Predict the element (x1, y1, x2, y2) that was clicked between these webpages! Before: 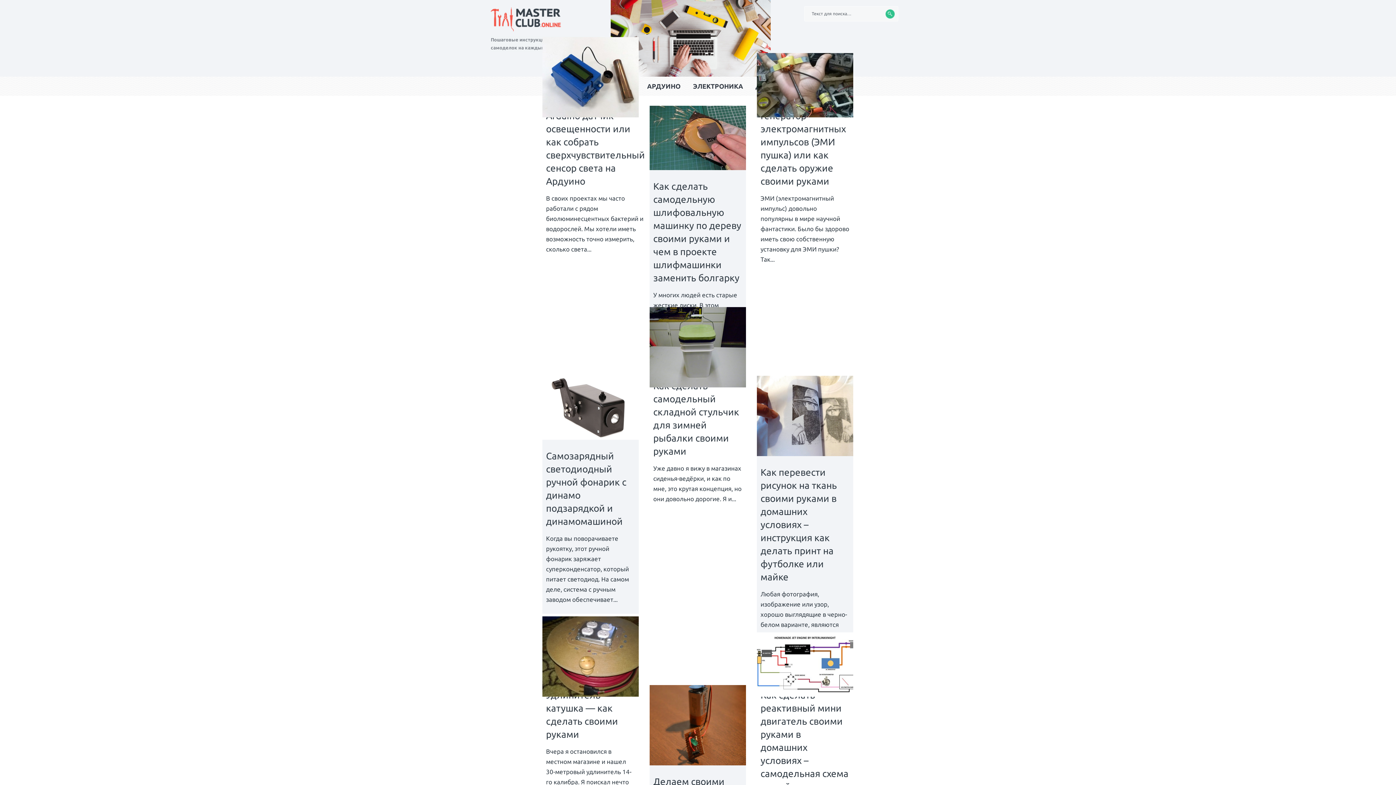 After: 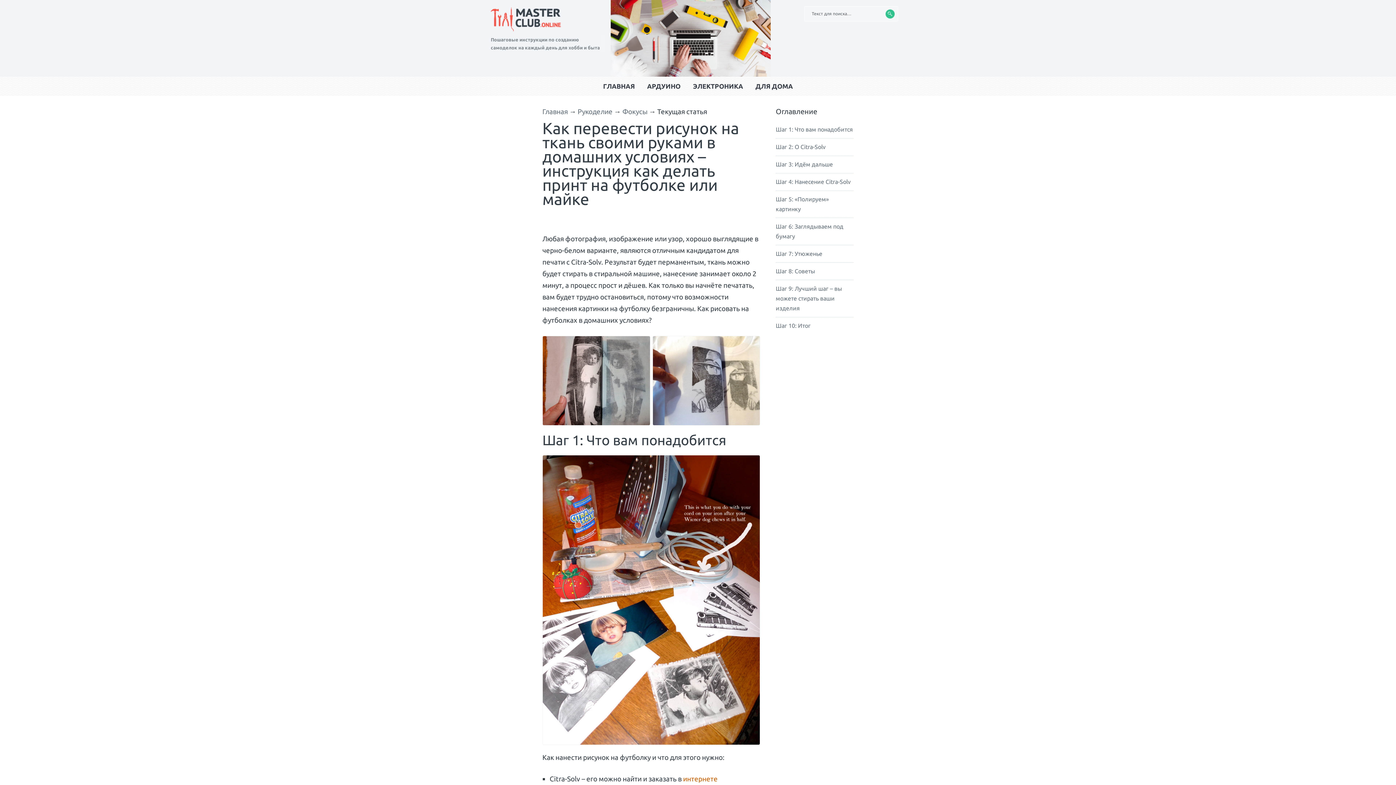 Action: bbox: (760, 467, 837, 583) label: Как перевести рисунок на ткань своими руками в домашних условиях – инструкция как делать принт на футболке или майке